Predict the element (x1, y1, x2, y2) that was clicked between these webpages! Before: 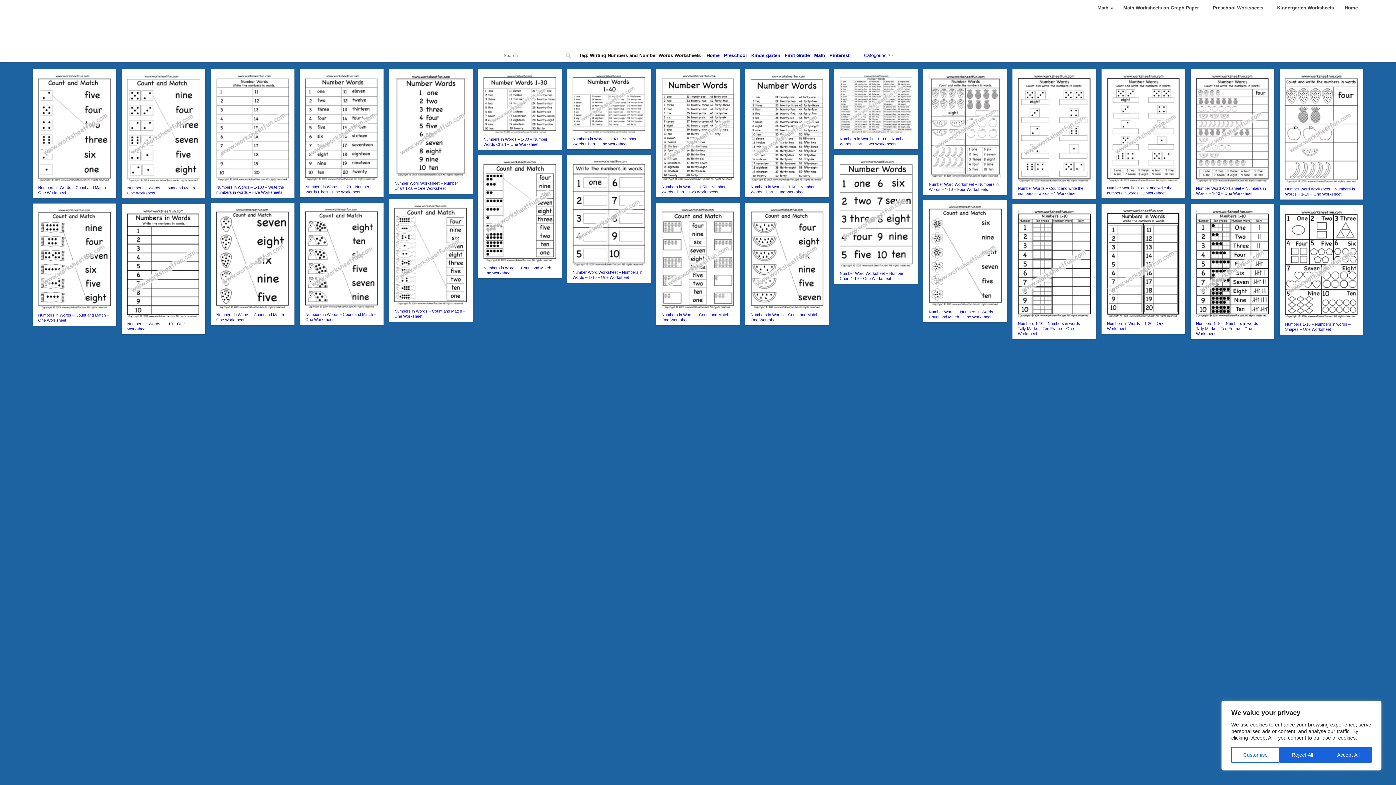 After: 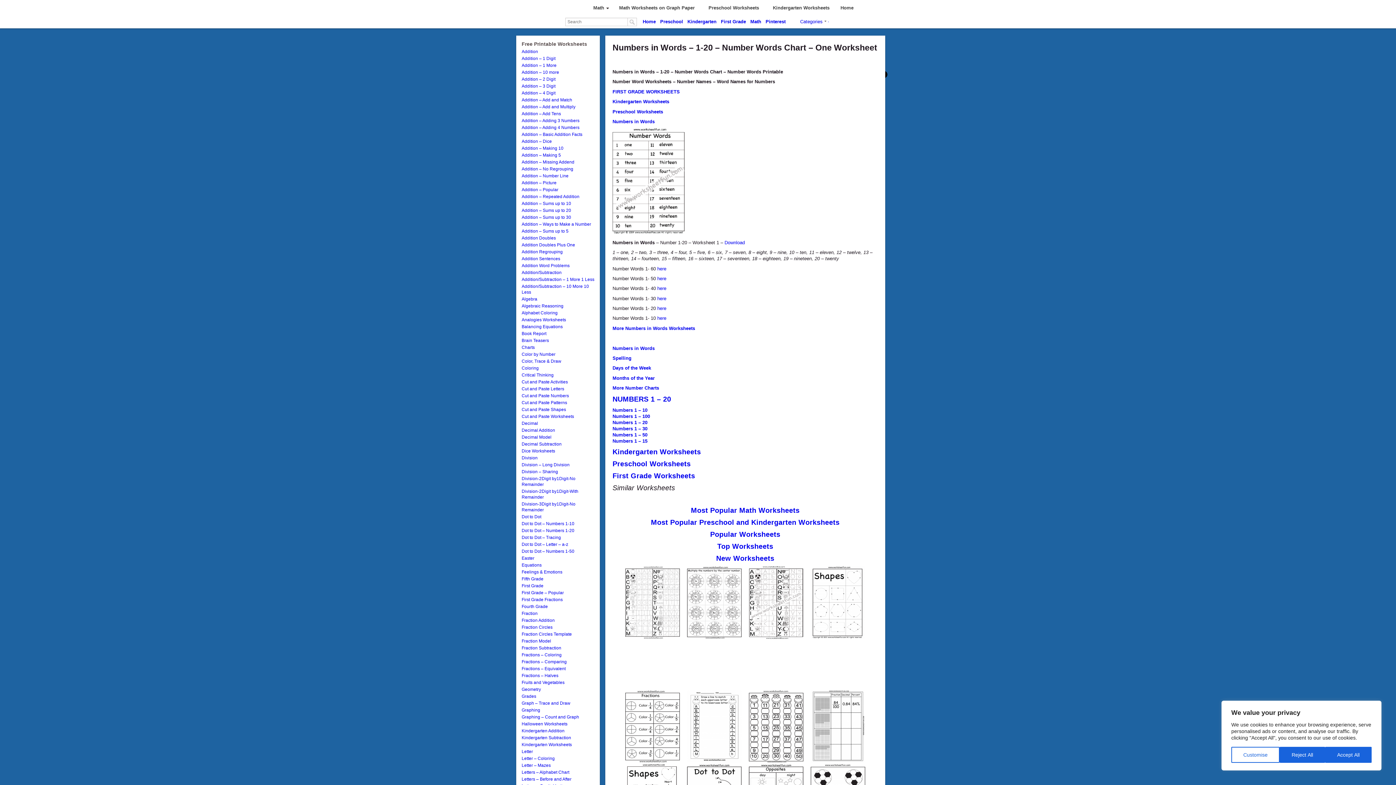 Action: bbox: (305, 177, 378, 181)